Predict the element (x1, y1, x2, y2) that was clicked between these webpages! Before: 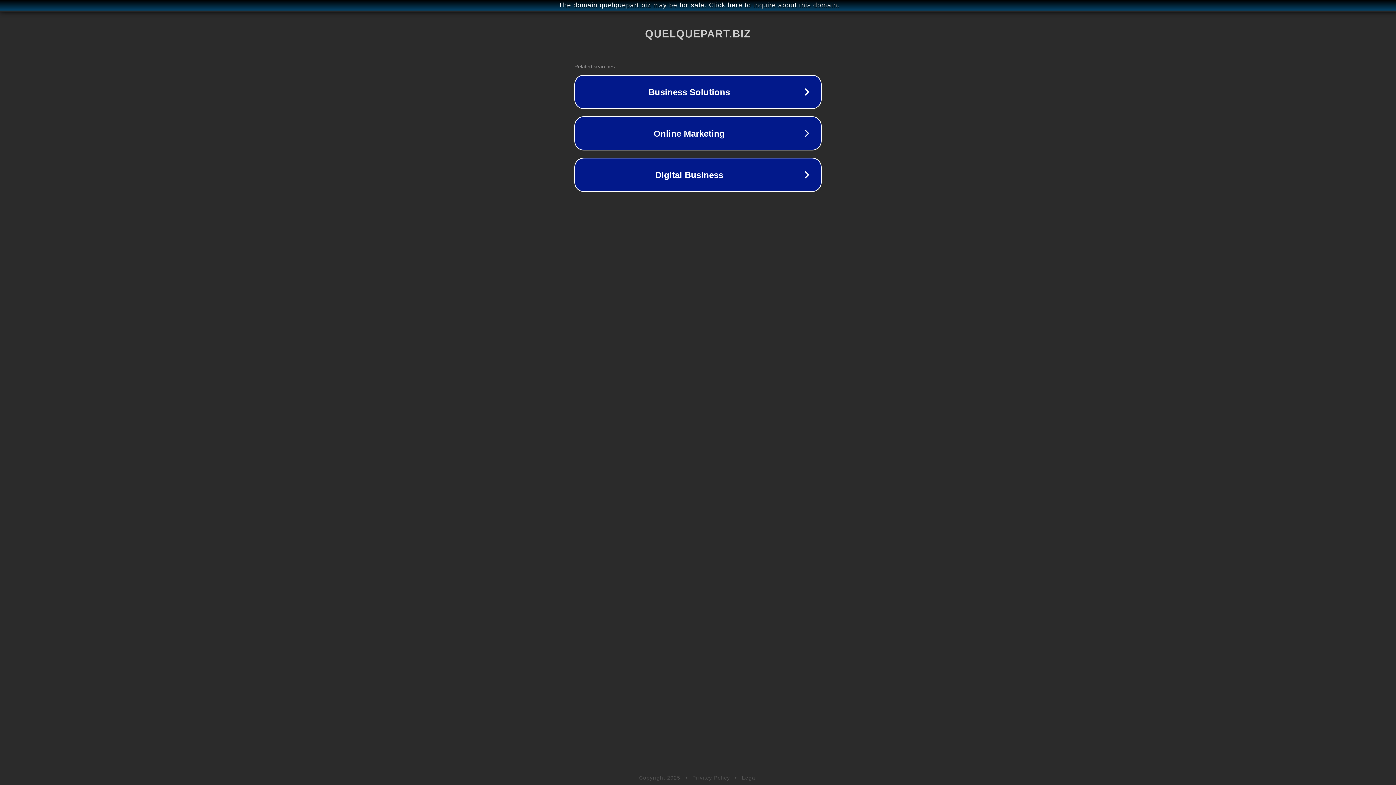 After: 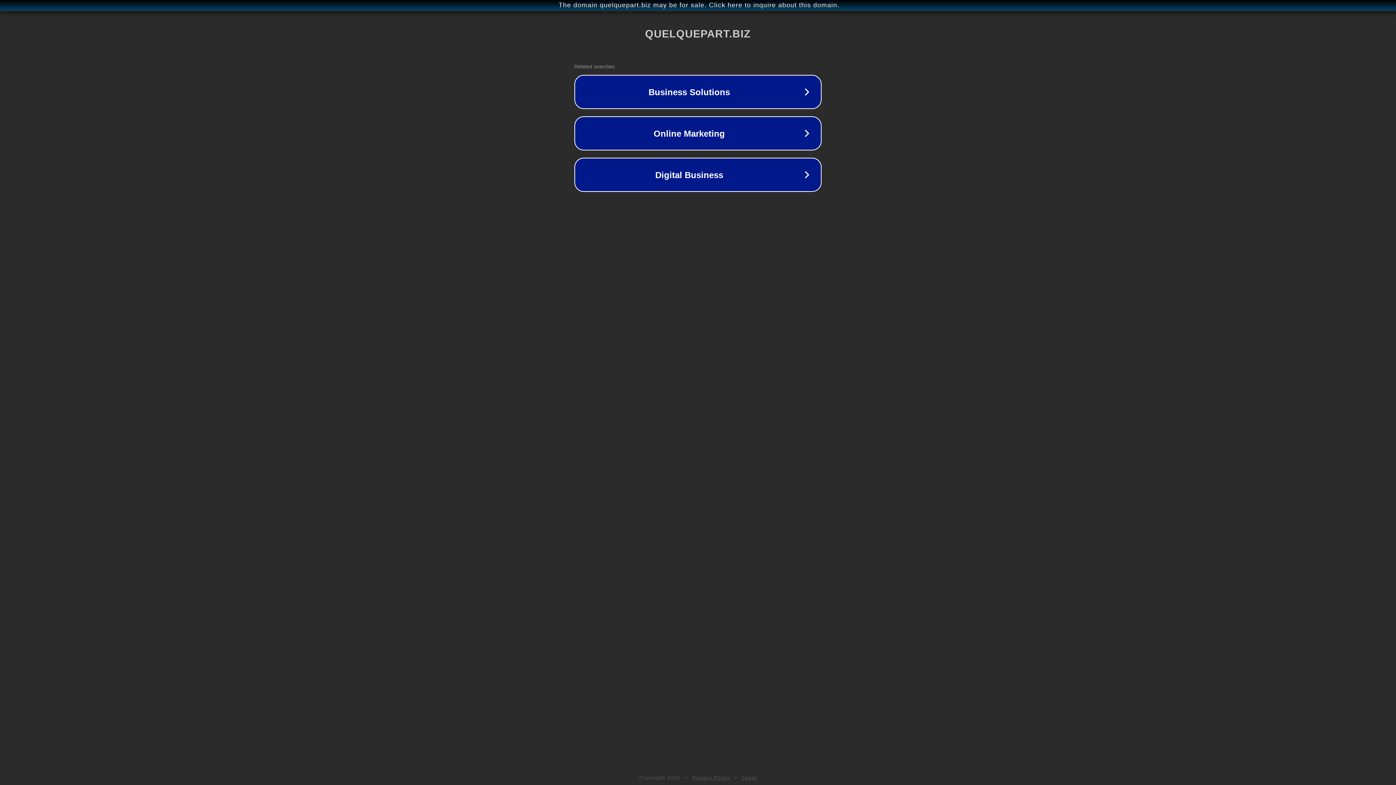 Action: label: Legal bbox: (742, 775, 757, 781)